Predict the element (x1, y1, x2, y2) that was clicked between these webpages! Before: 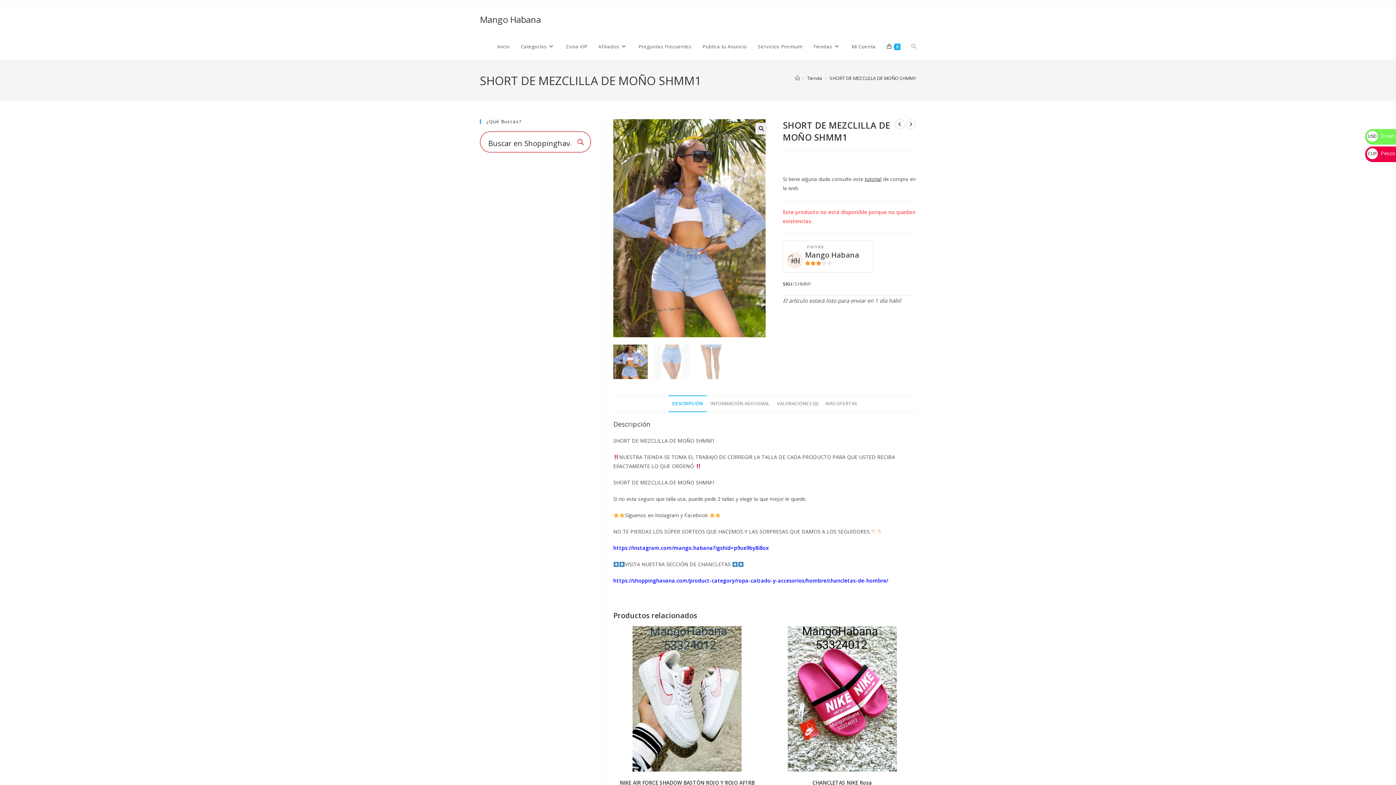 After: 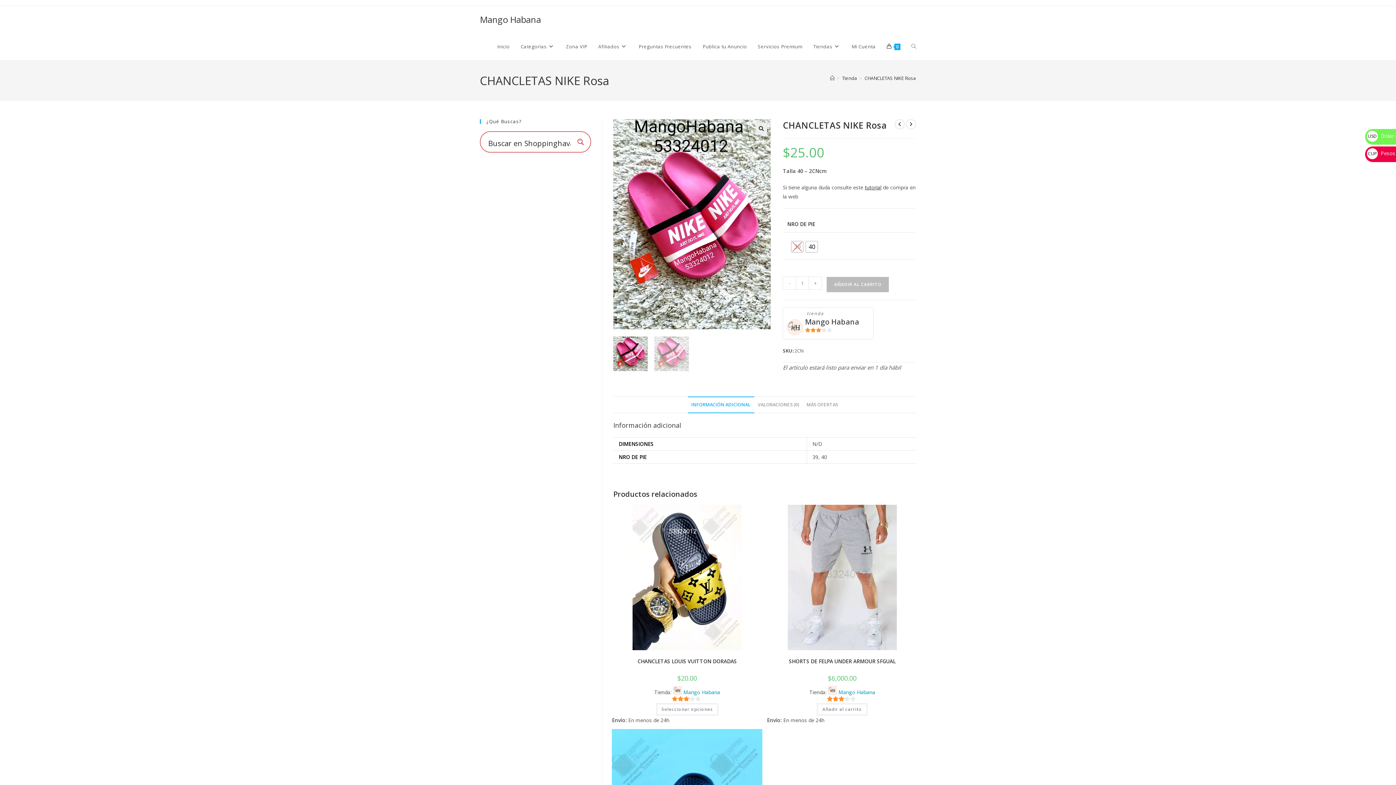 Action: label: CHANCLETAS NIKE Rosa bbox: (812, 779, 872, 787)